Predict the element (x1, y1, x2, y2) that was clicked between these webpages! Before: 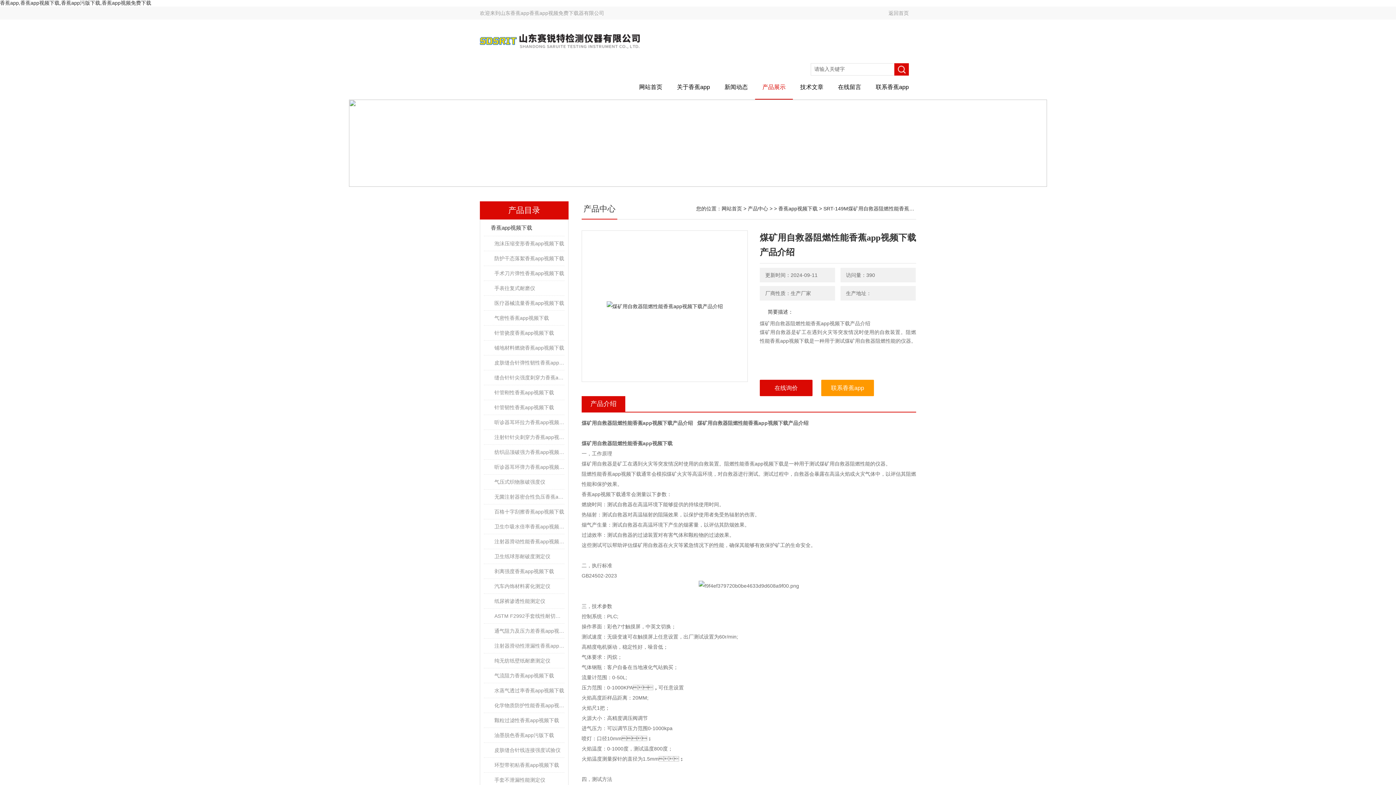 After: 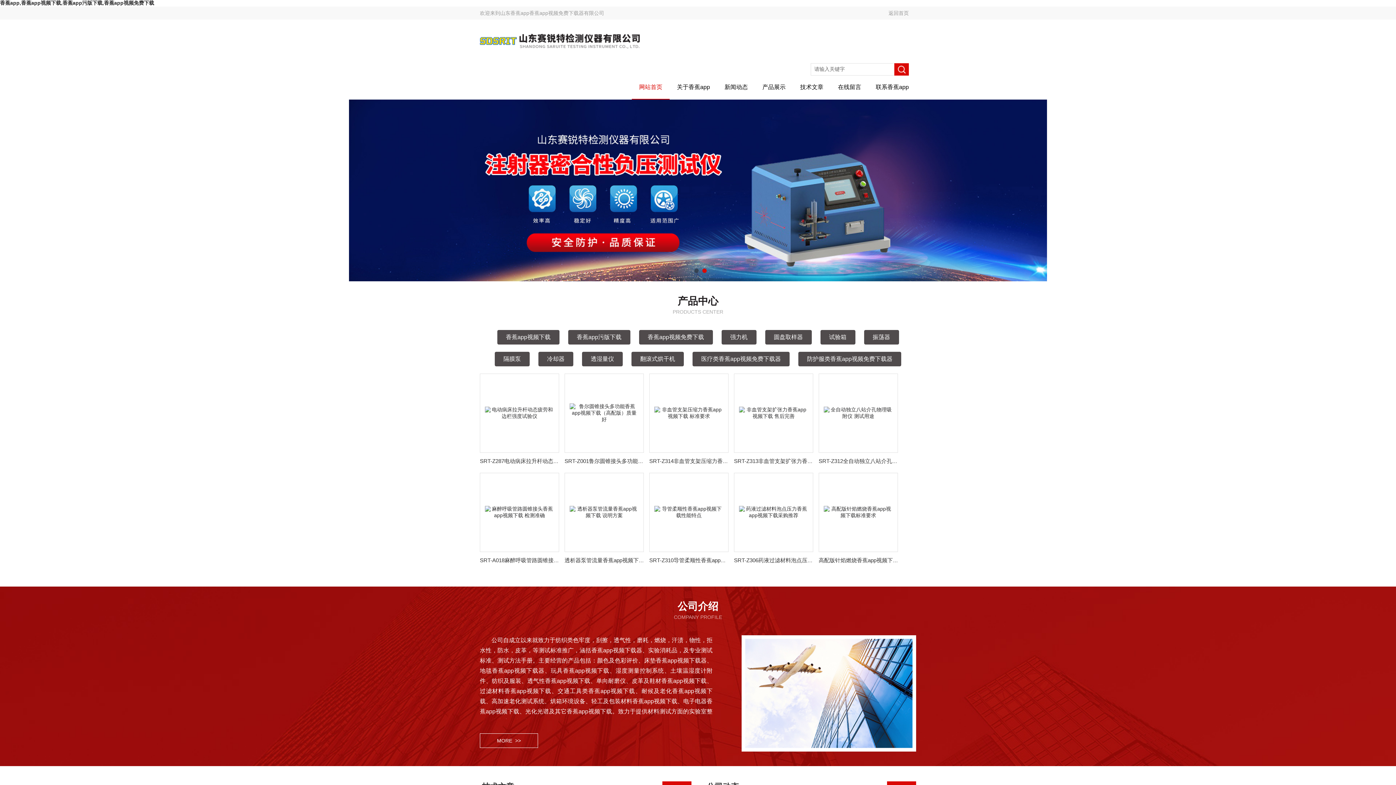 Action: bbox: (0, 0, 151, 5) label: 香蕉app,香蕉app视频下载,香蕉app污版下载,香蕉app视频免费下载